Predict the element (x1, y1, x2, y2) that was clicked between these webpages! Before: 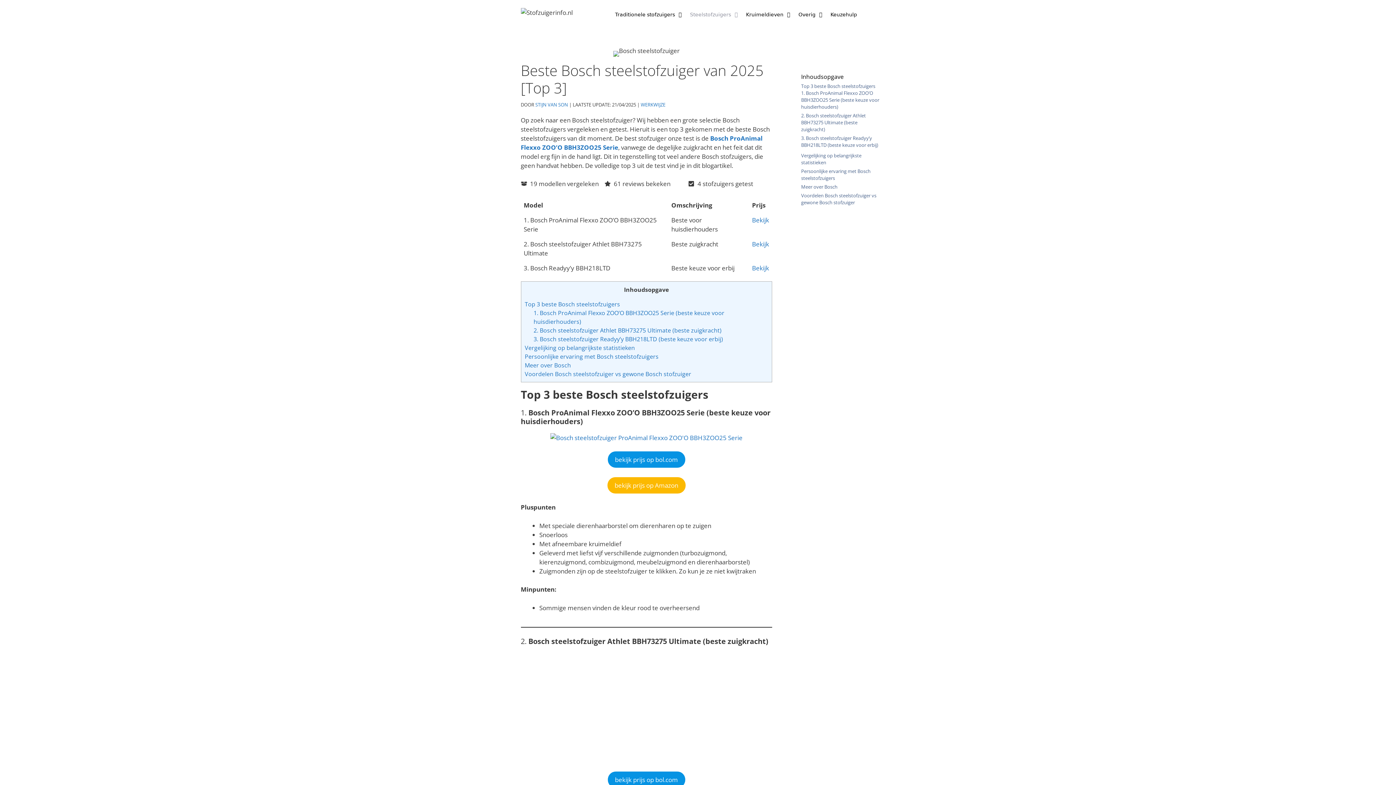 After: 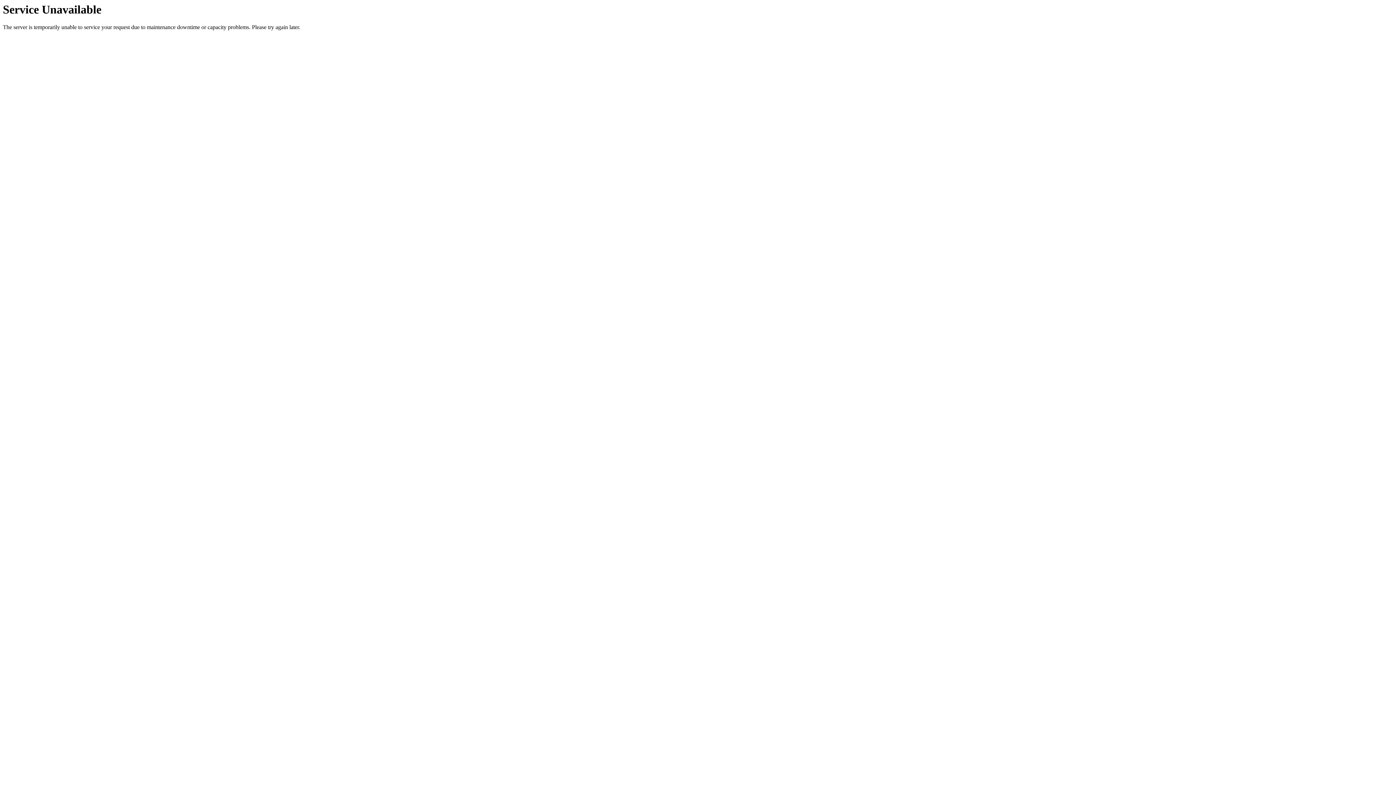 Action: bbox: (752, 239, 769, 248) label: Bekijk